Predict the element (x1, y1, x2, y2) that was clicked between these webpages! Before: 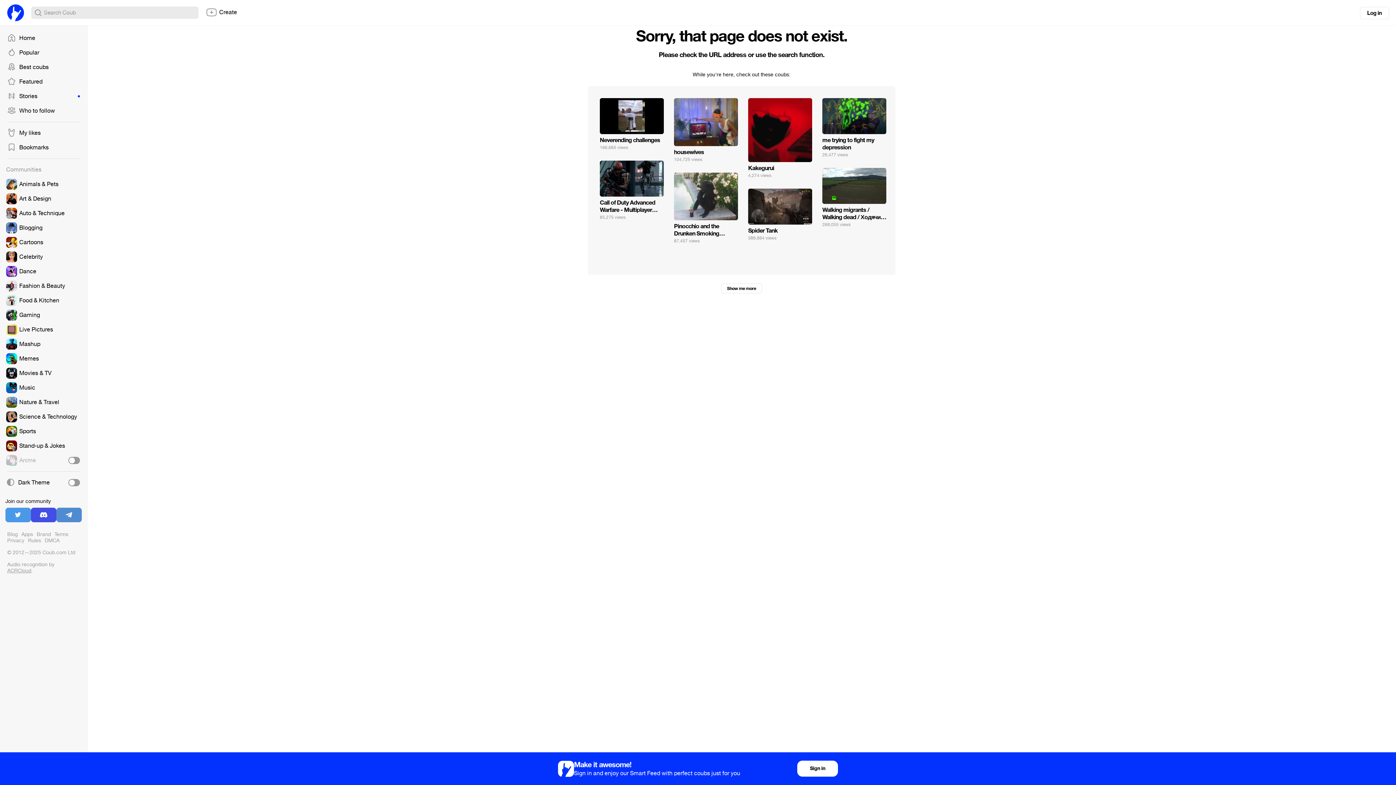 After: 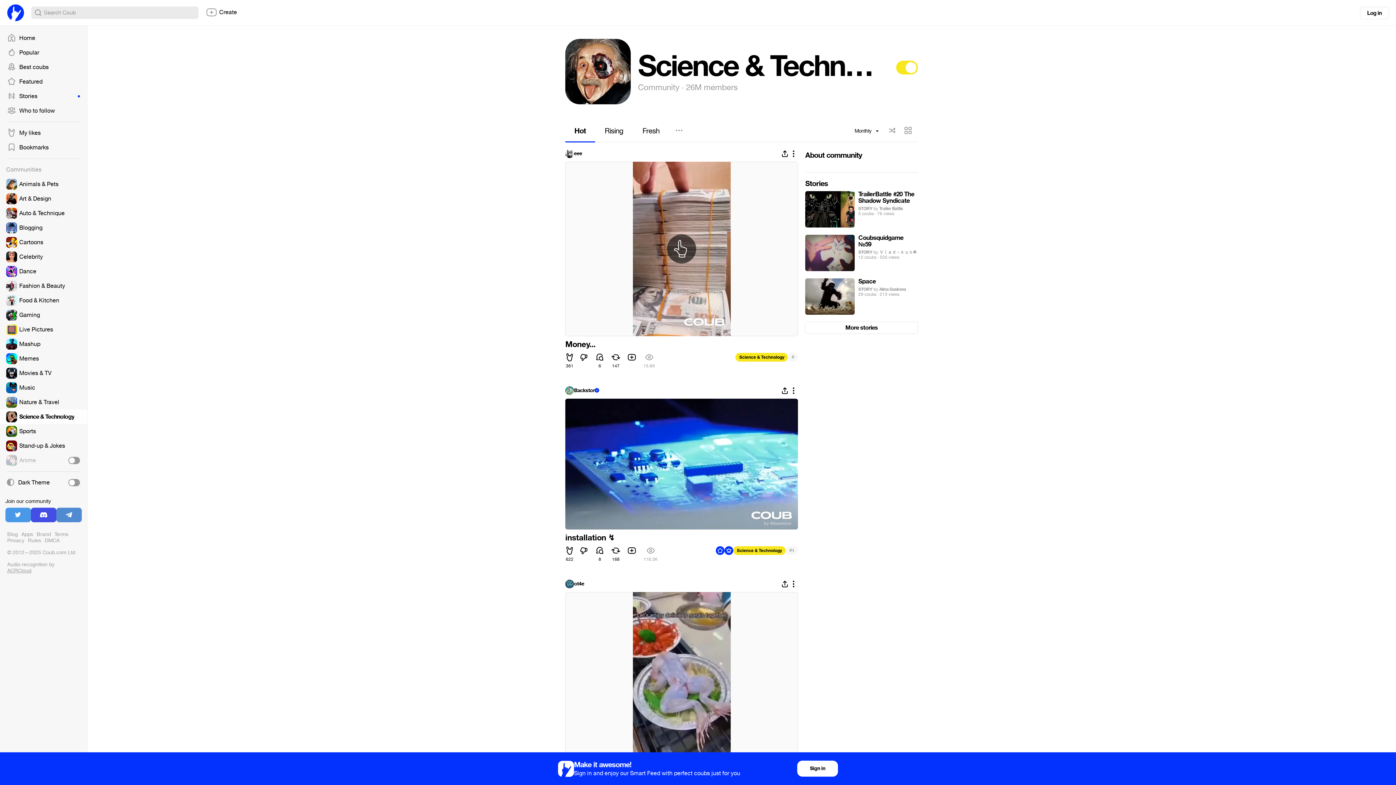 Action: bbox: (0, 409, 87, 424)